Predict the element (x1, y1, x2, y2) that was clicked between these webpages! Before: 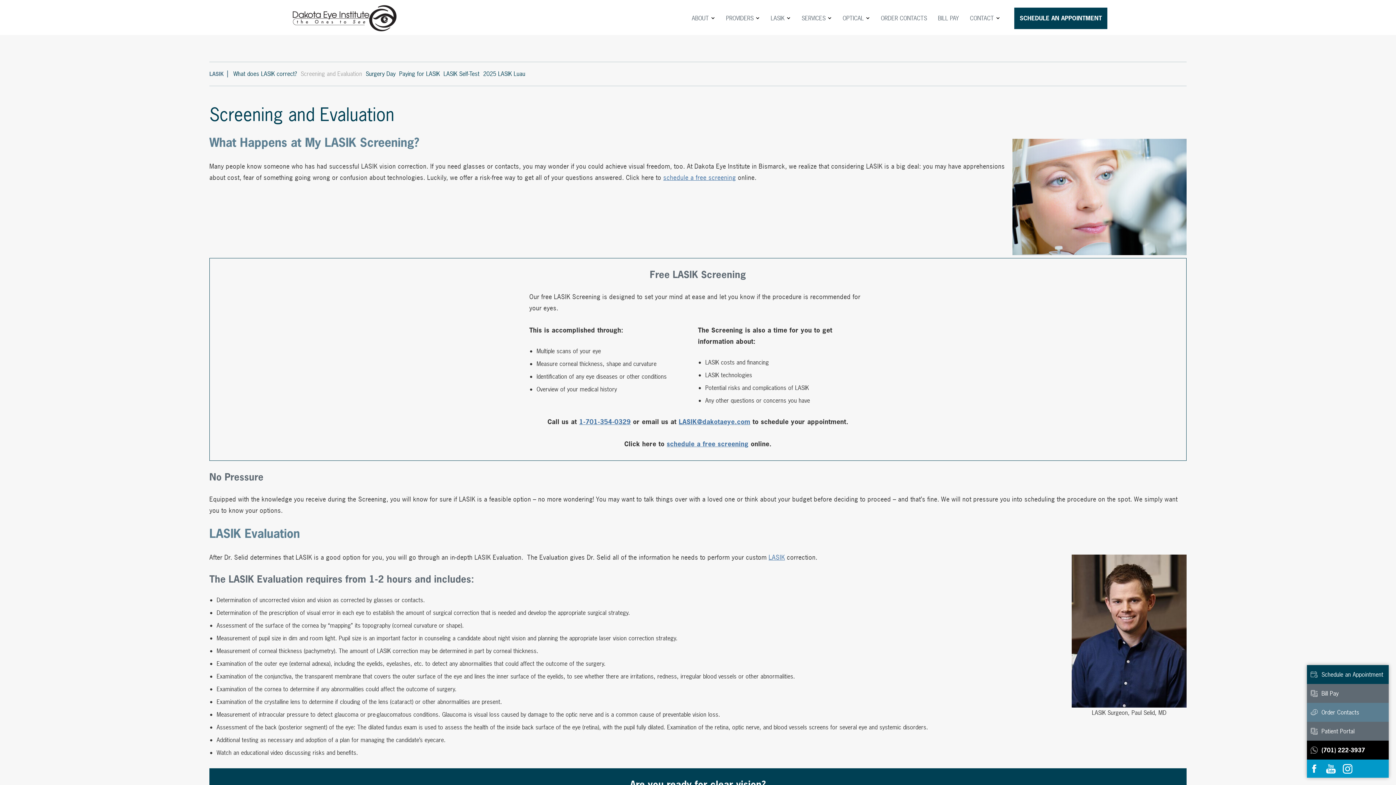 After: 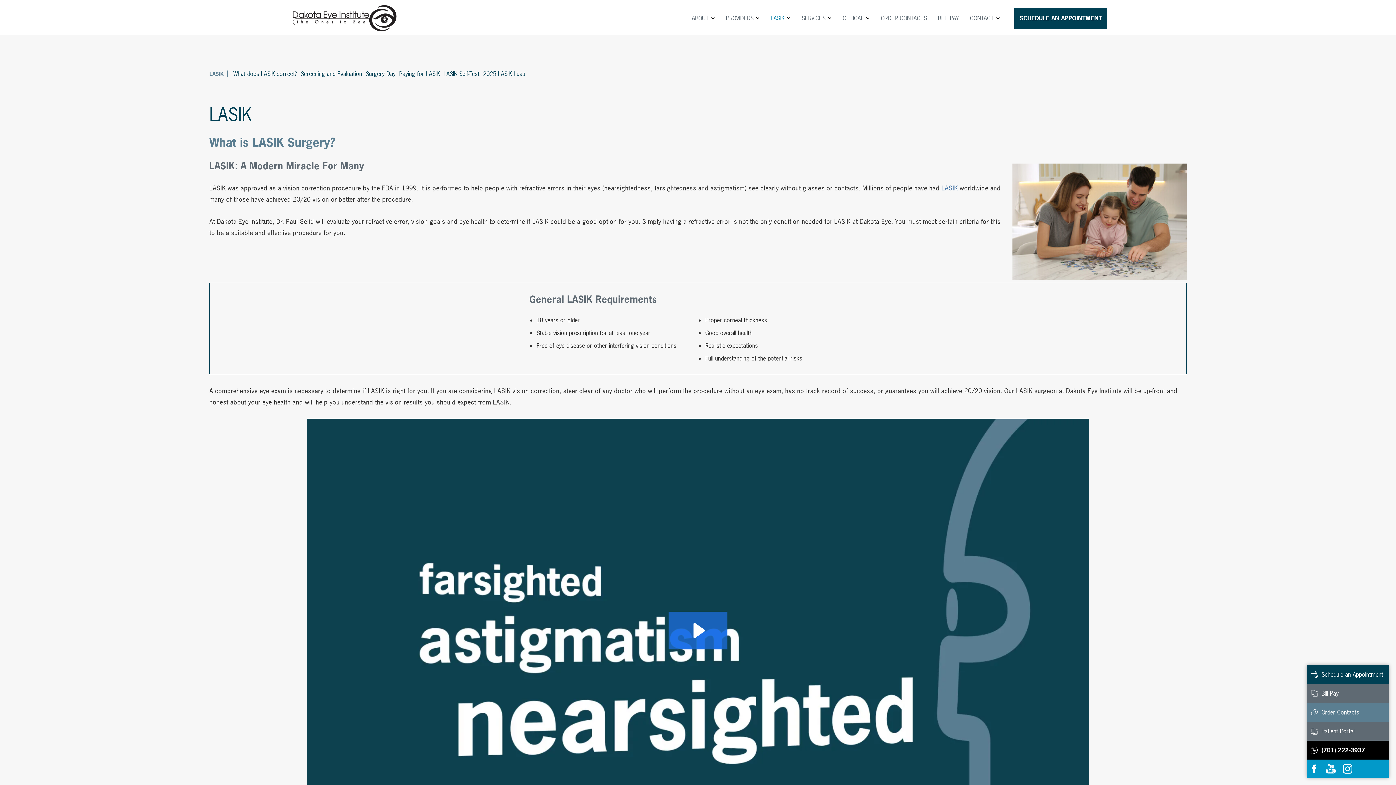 Action: bbox: (768, 553, 785, 561) label: LASIK